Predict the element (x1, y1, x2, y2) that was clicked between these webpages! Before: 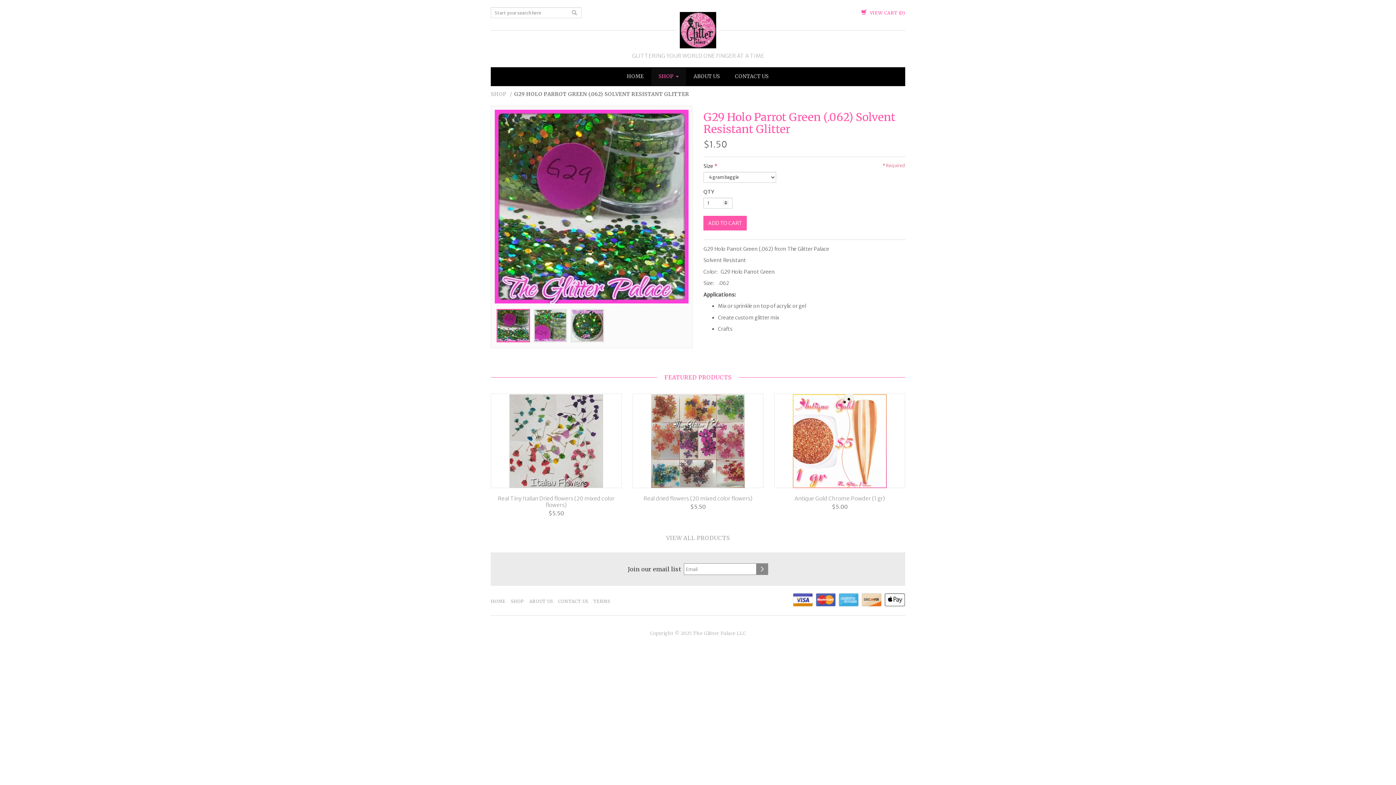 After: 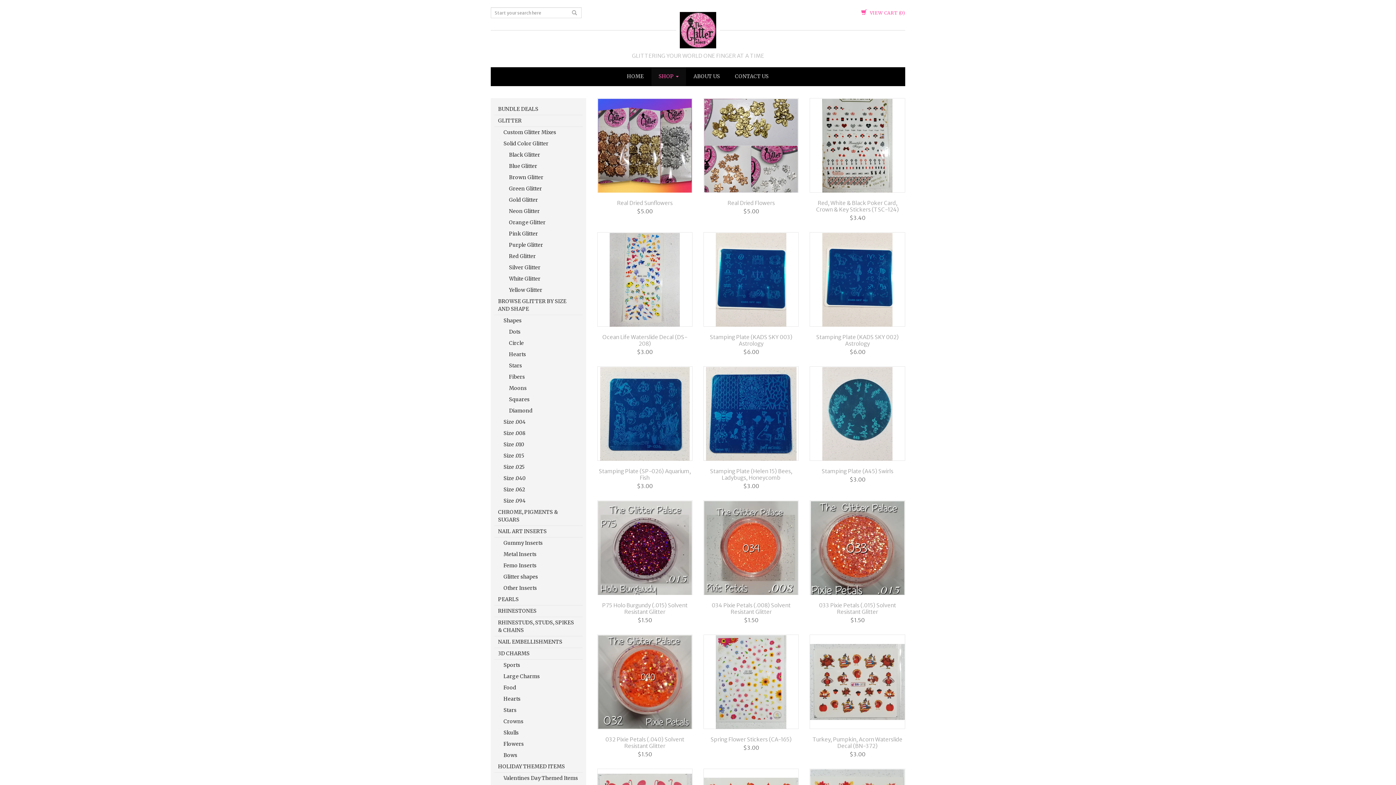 Action: label: VIEW ALL PRODUCTS bbox: (666, 534, 730, 541)